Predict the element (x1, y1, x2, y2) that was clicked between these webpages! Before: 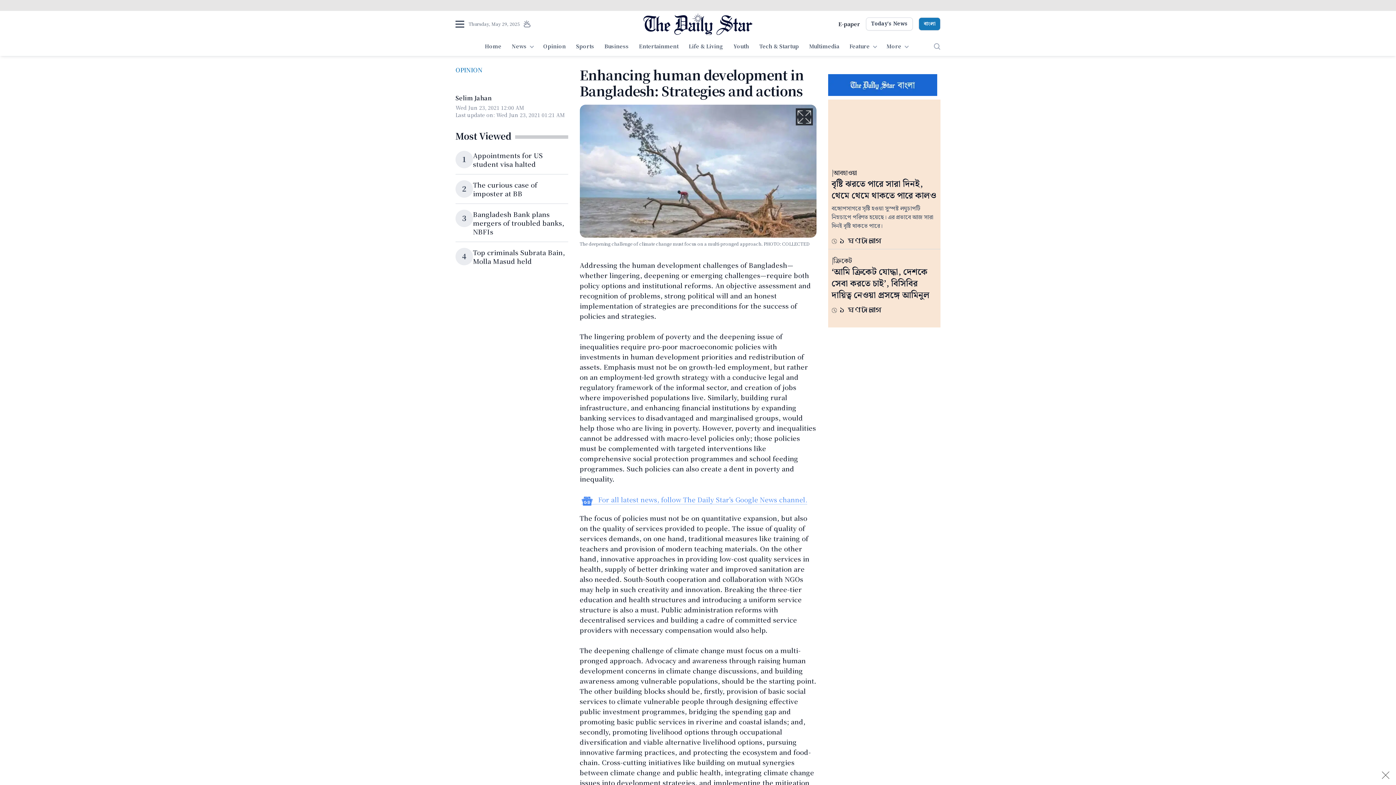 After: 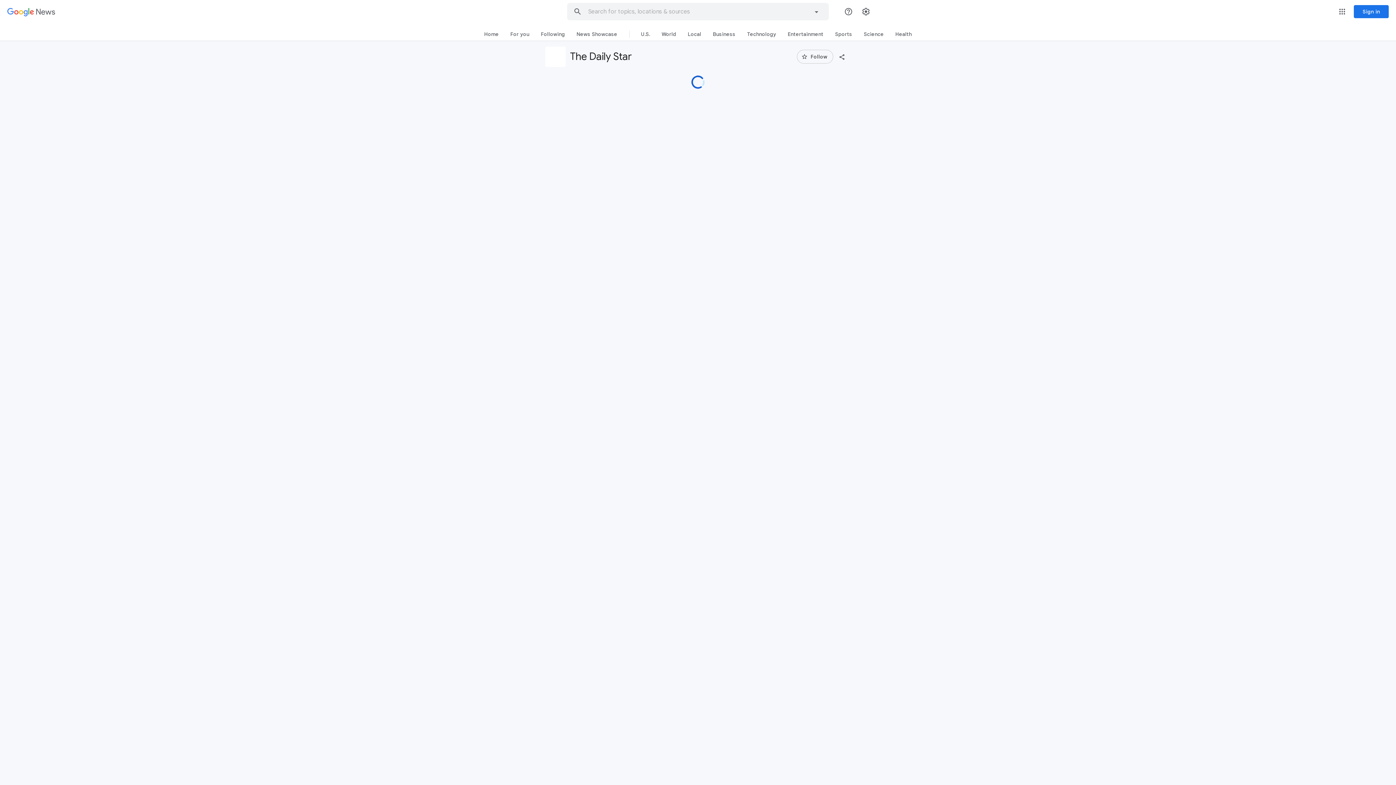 Action: bbox: (581, 495, 807, 504) label: For all latest news, follow The Daily Star's Google News channel.